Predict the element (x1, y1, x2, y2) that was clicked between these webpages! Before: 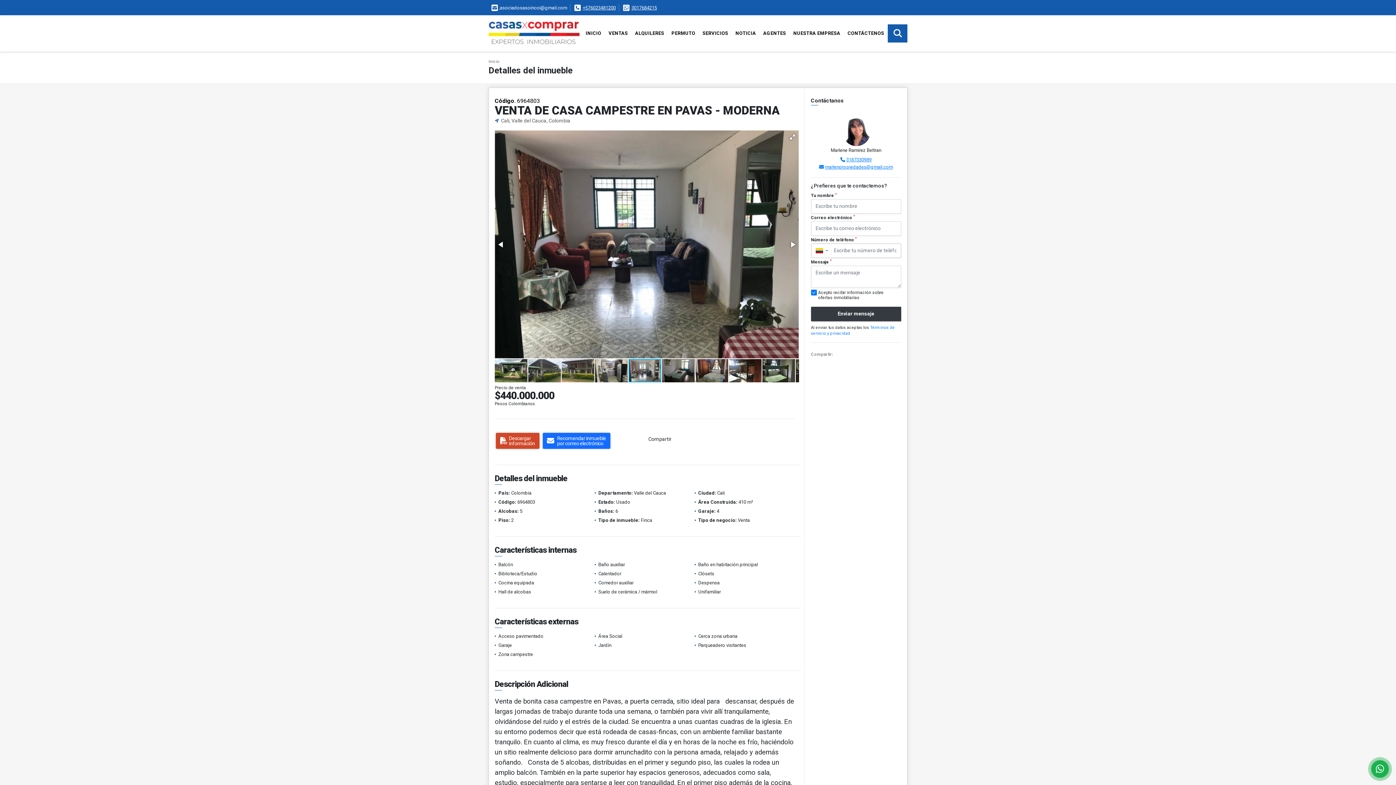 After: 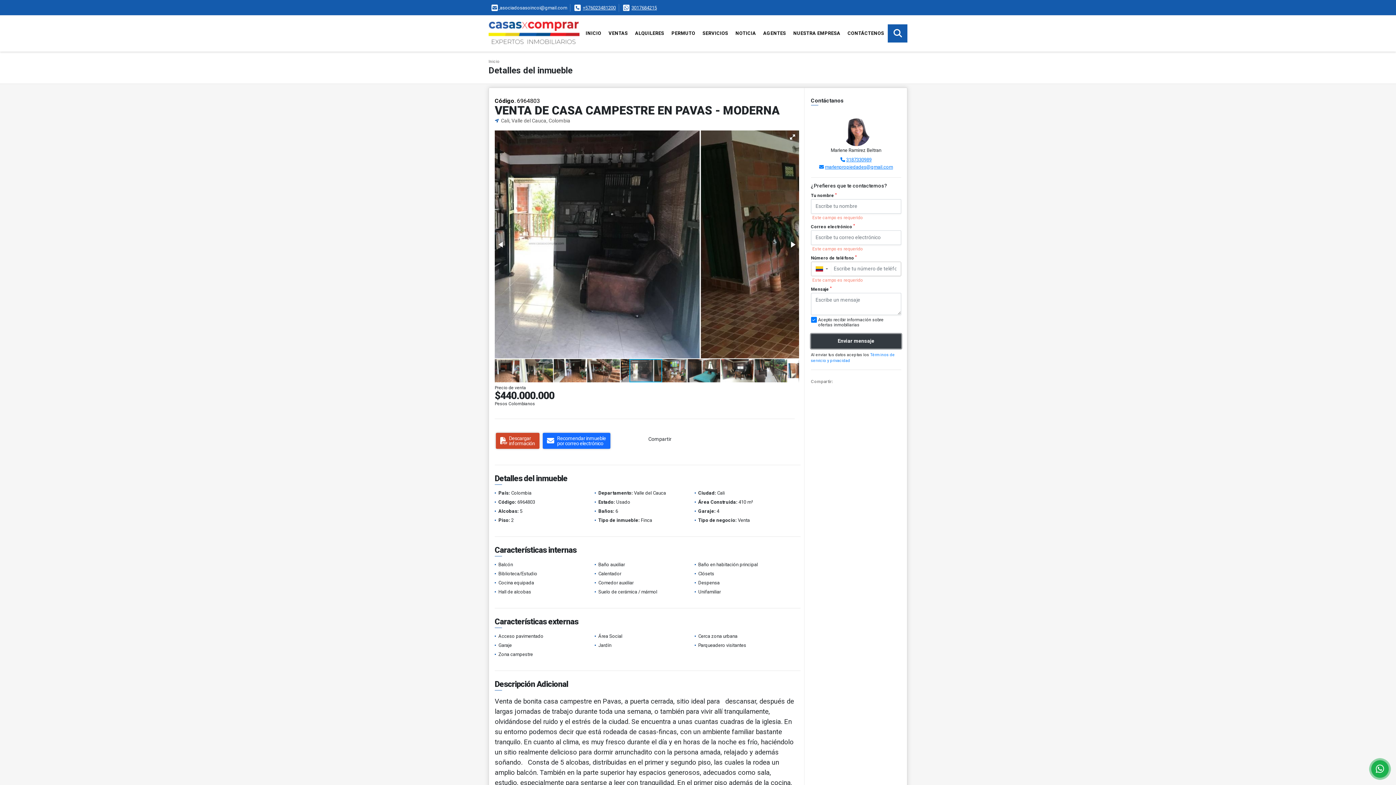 Action: bbox: (811, 306, 901, 321) label: Enviar mensaje